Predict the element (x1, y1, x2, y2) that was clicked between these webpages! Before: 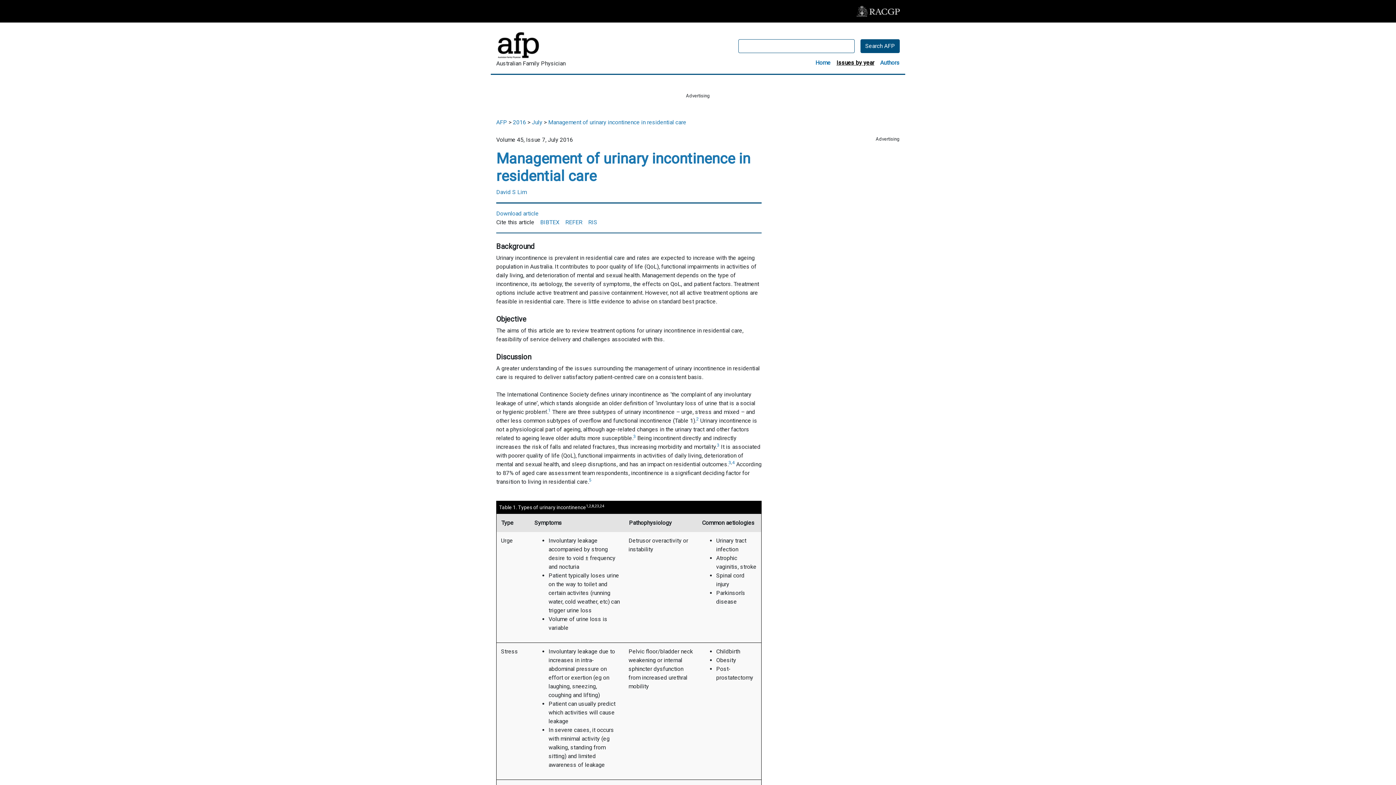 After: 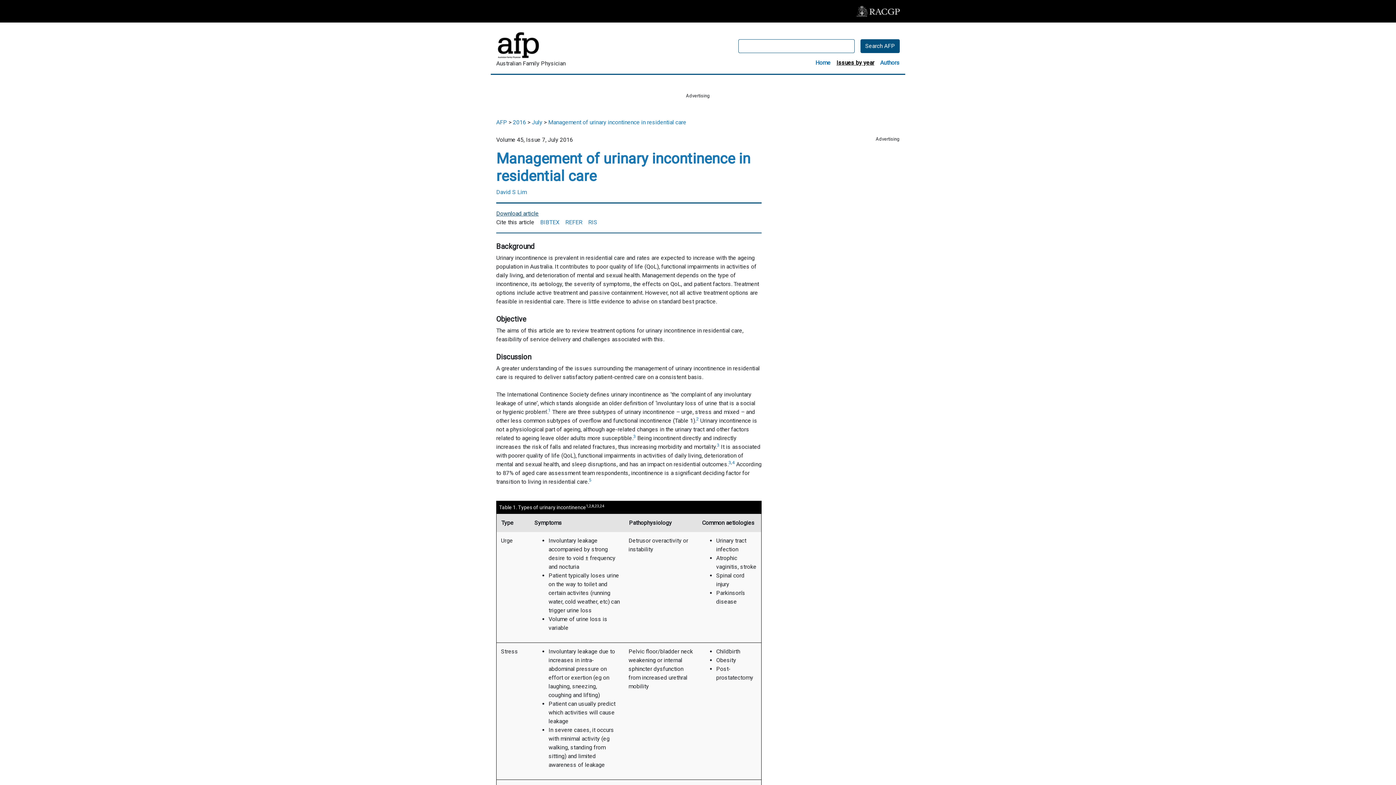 Action: bbox: (496, 210, 538, 217) label: Download article